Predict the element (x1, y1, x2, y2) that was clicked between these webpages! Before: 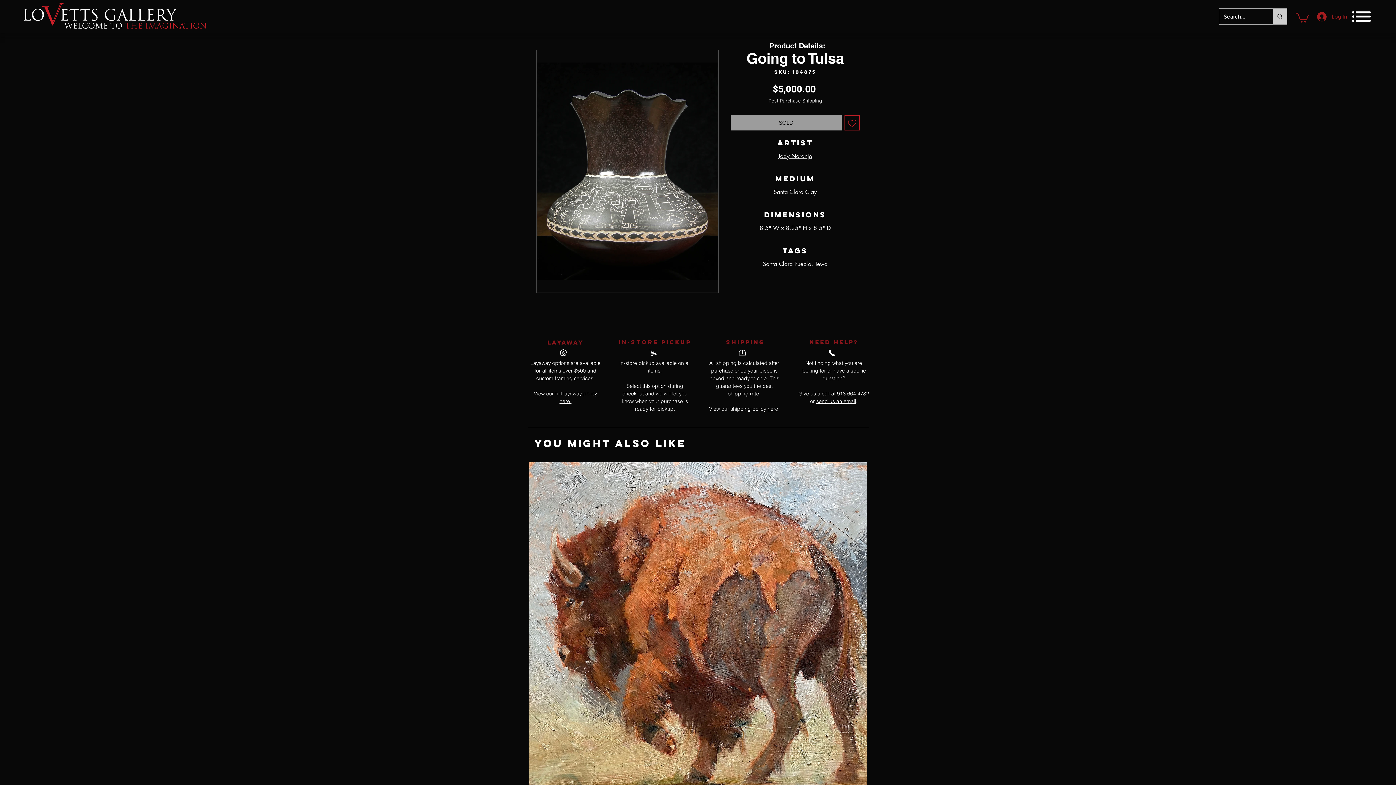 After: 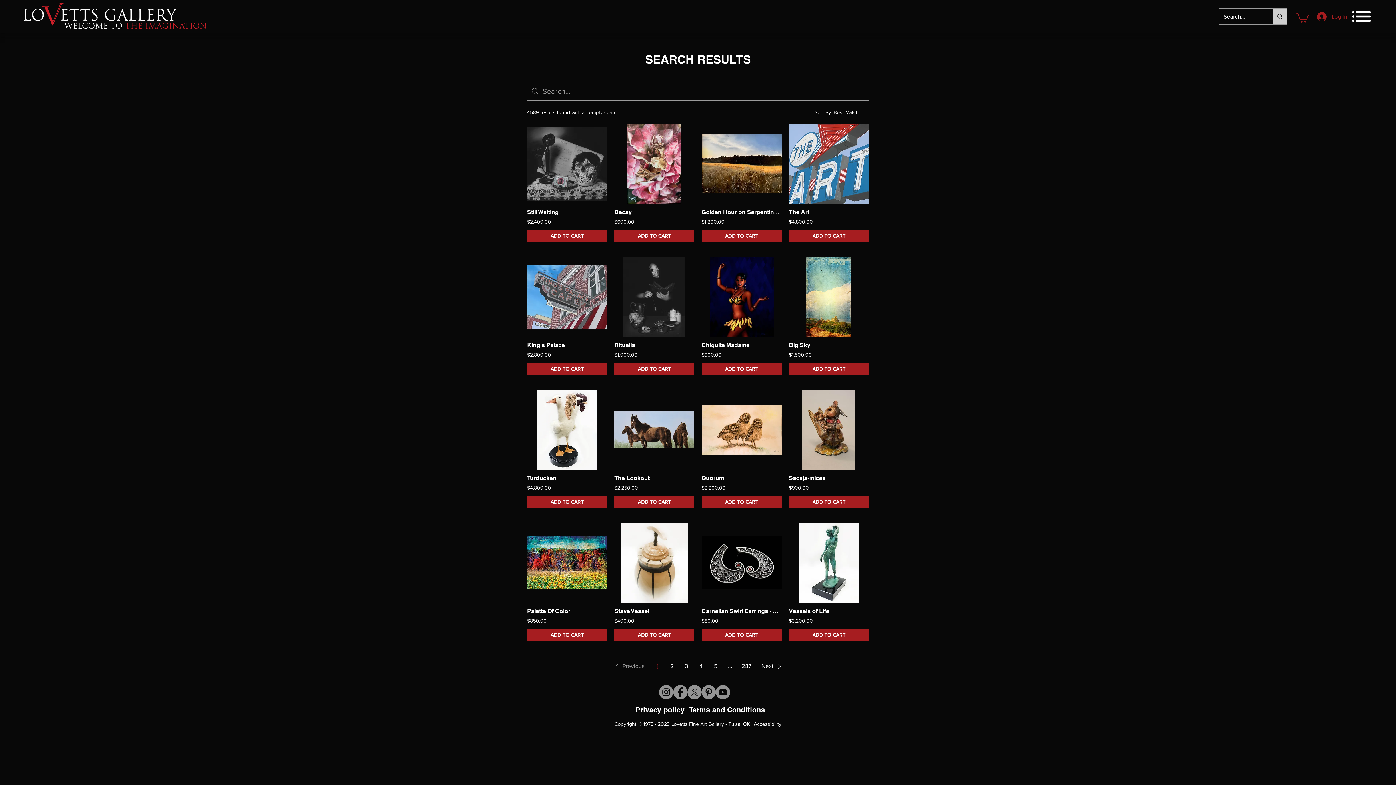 Action: bbox: (1272, 8, 1287, 24) label: Search...